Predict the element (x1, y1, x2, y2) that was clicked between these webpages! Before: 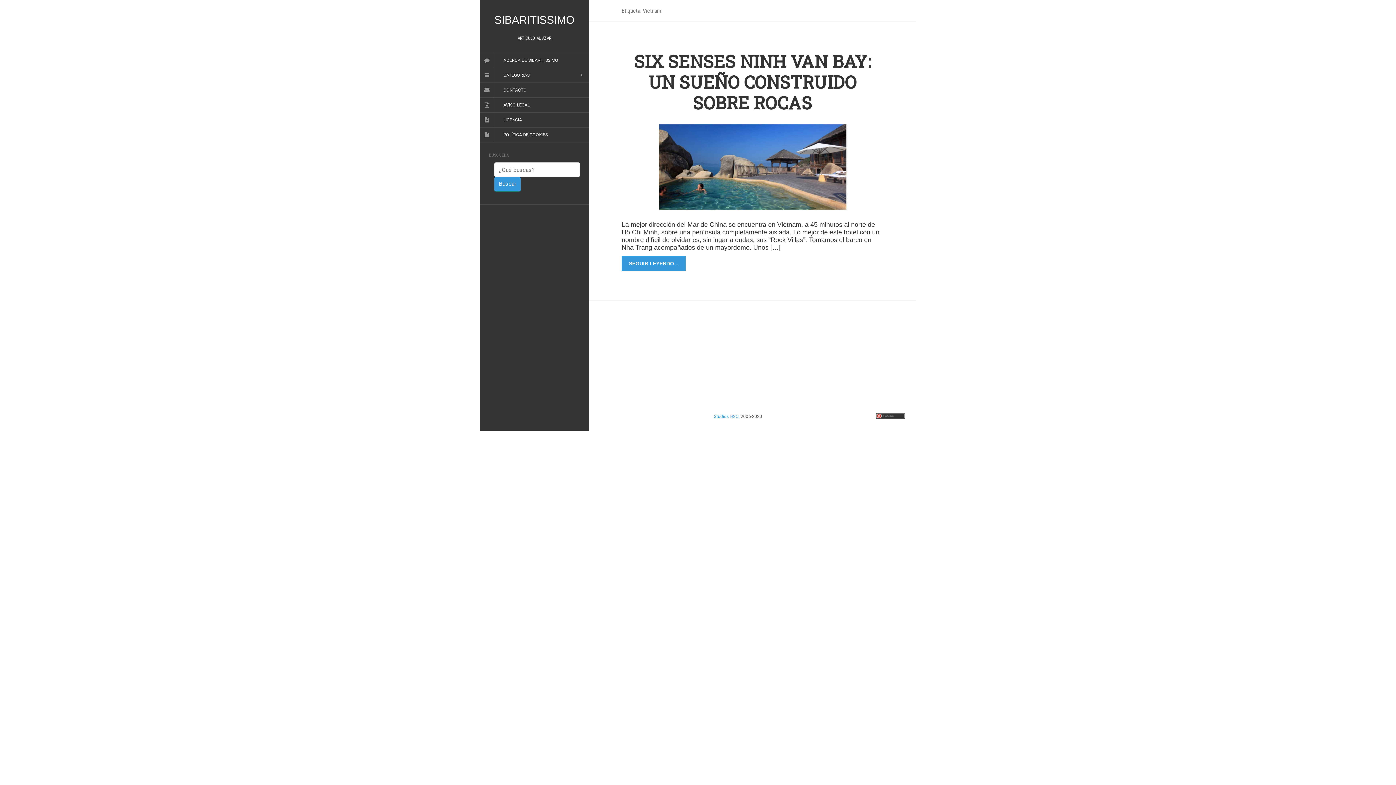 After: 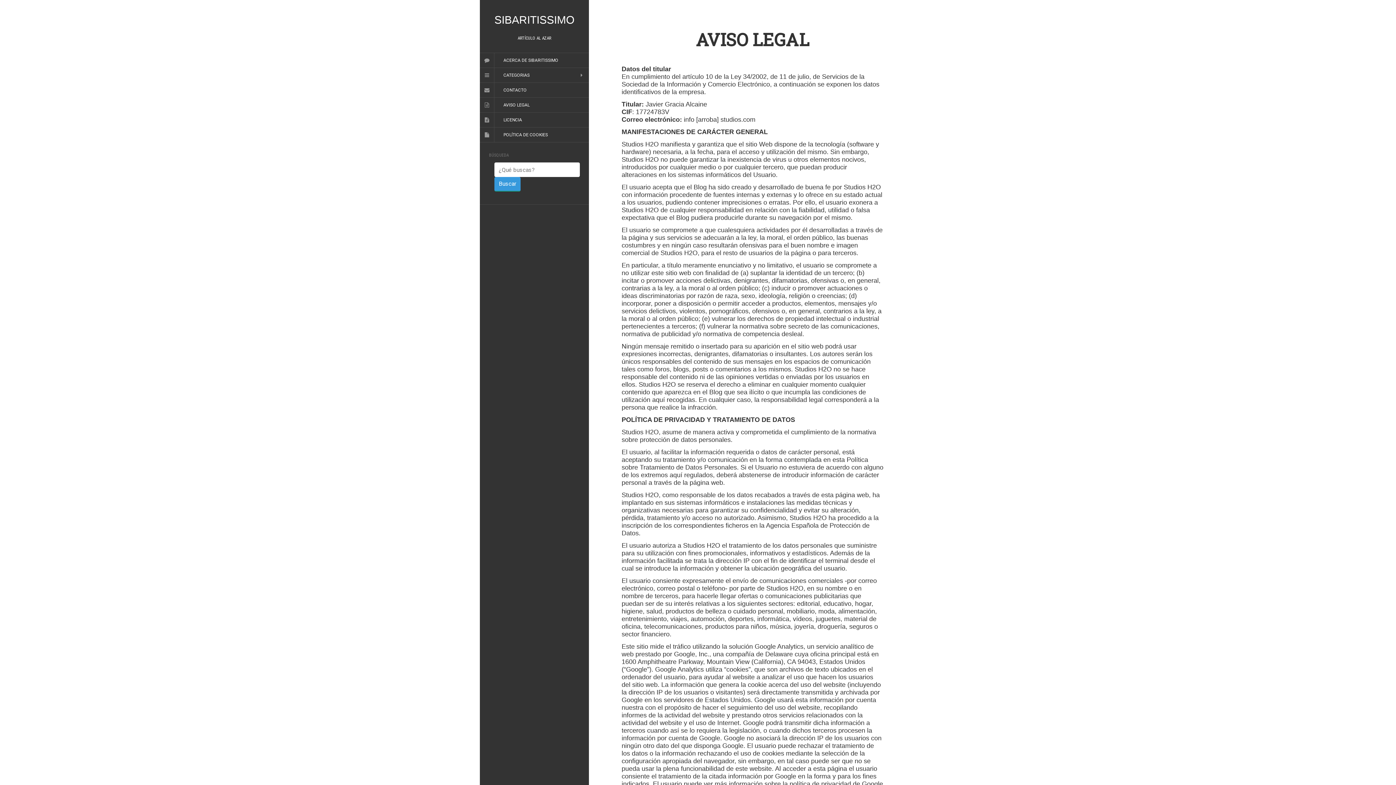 Action: label: AVISO LEGAL bbox: (494, 98, 538, 111)